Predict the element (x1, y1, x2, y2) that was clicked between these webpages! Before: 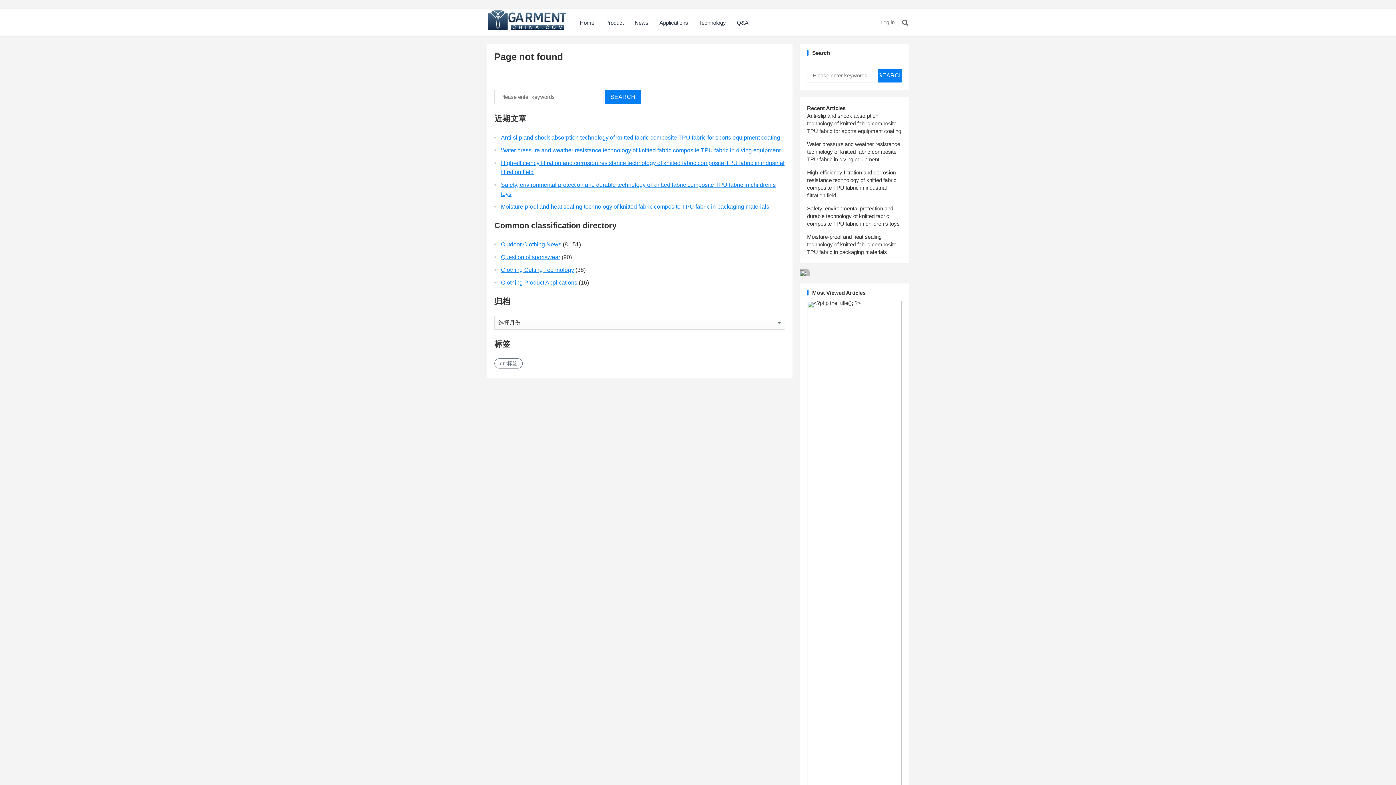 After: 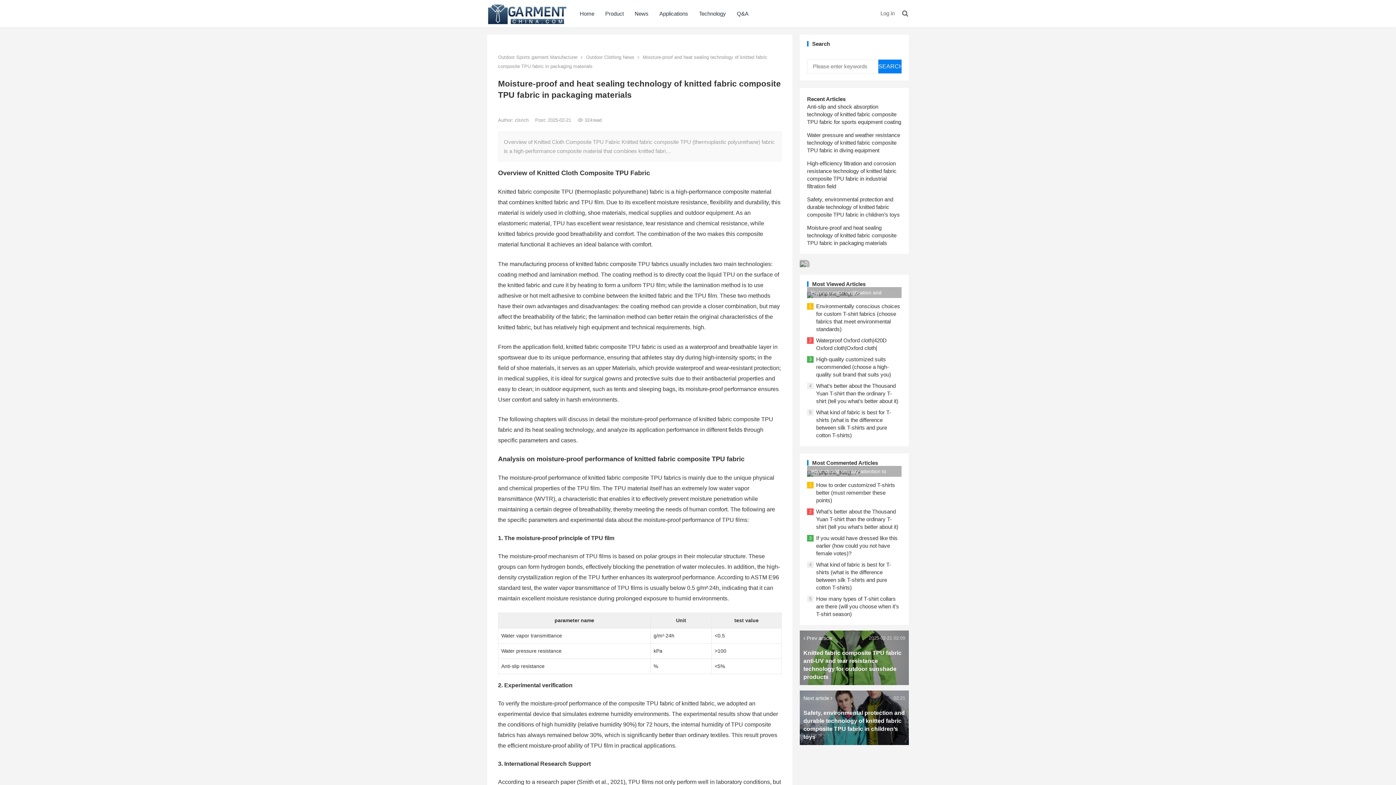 Action: label: Moisture-proof and heat sealing technology of knitted fabric composite TPU fabric in packaging materials bbox: (501, 203, 769, 209)